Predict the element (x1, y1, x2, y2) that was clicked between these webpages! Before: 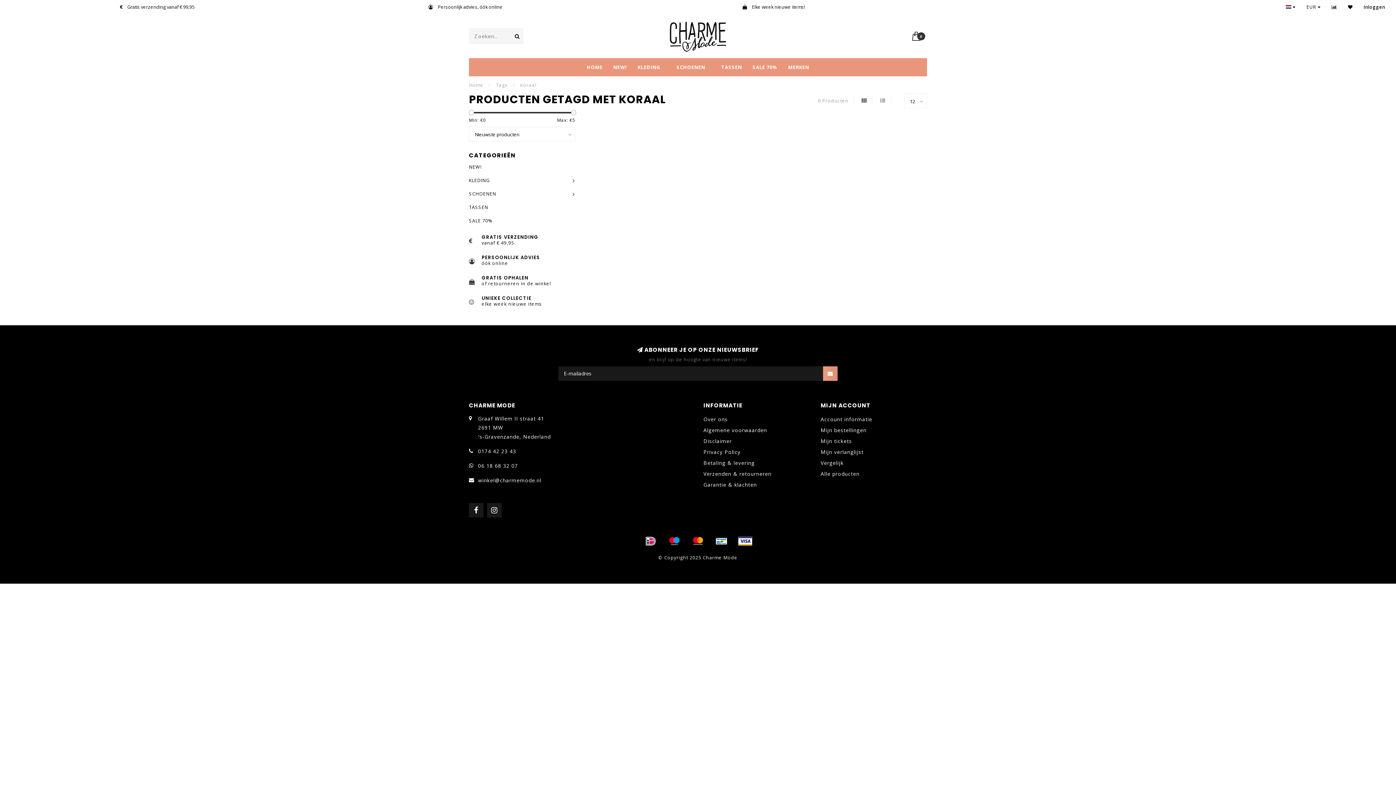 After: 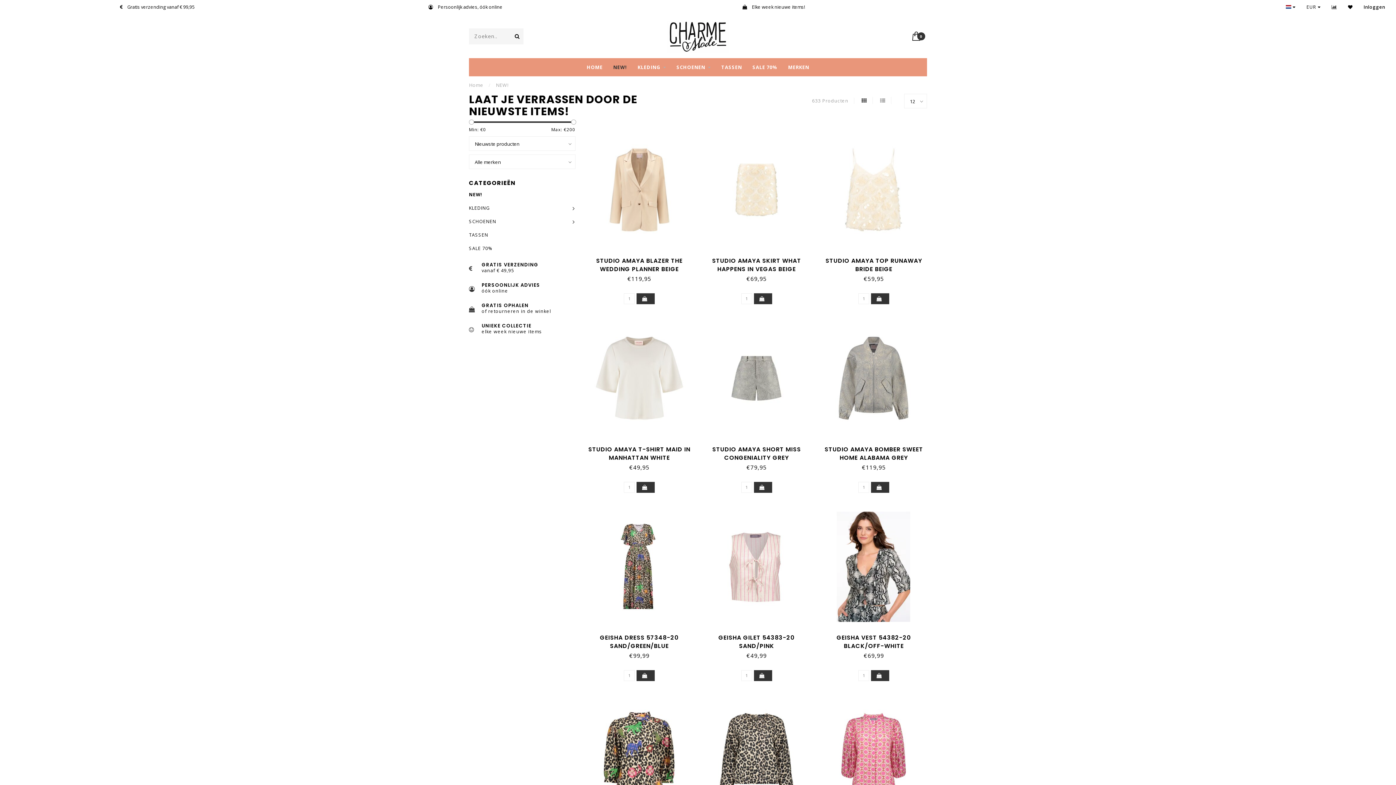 Action: label: NEW! bbox: (469, 164, 481, 170)